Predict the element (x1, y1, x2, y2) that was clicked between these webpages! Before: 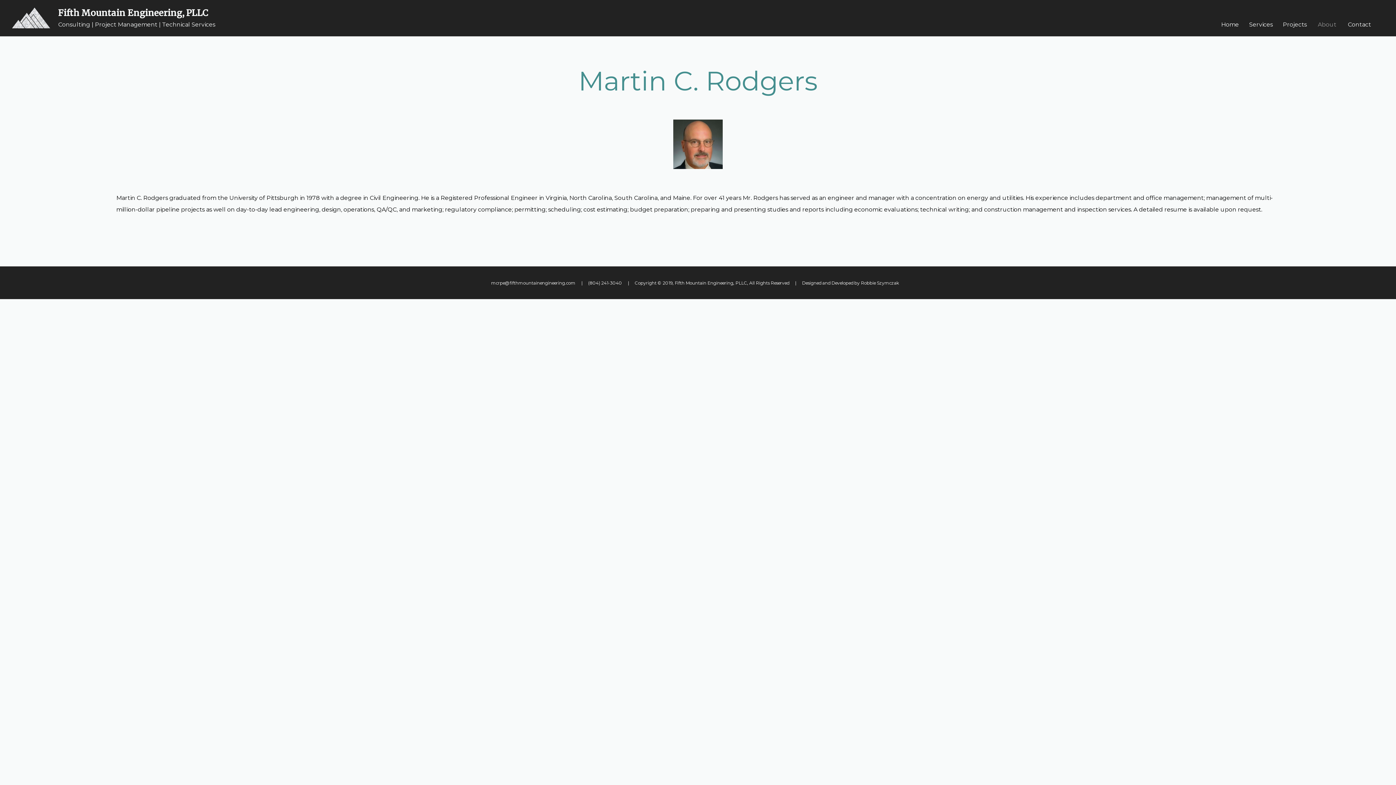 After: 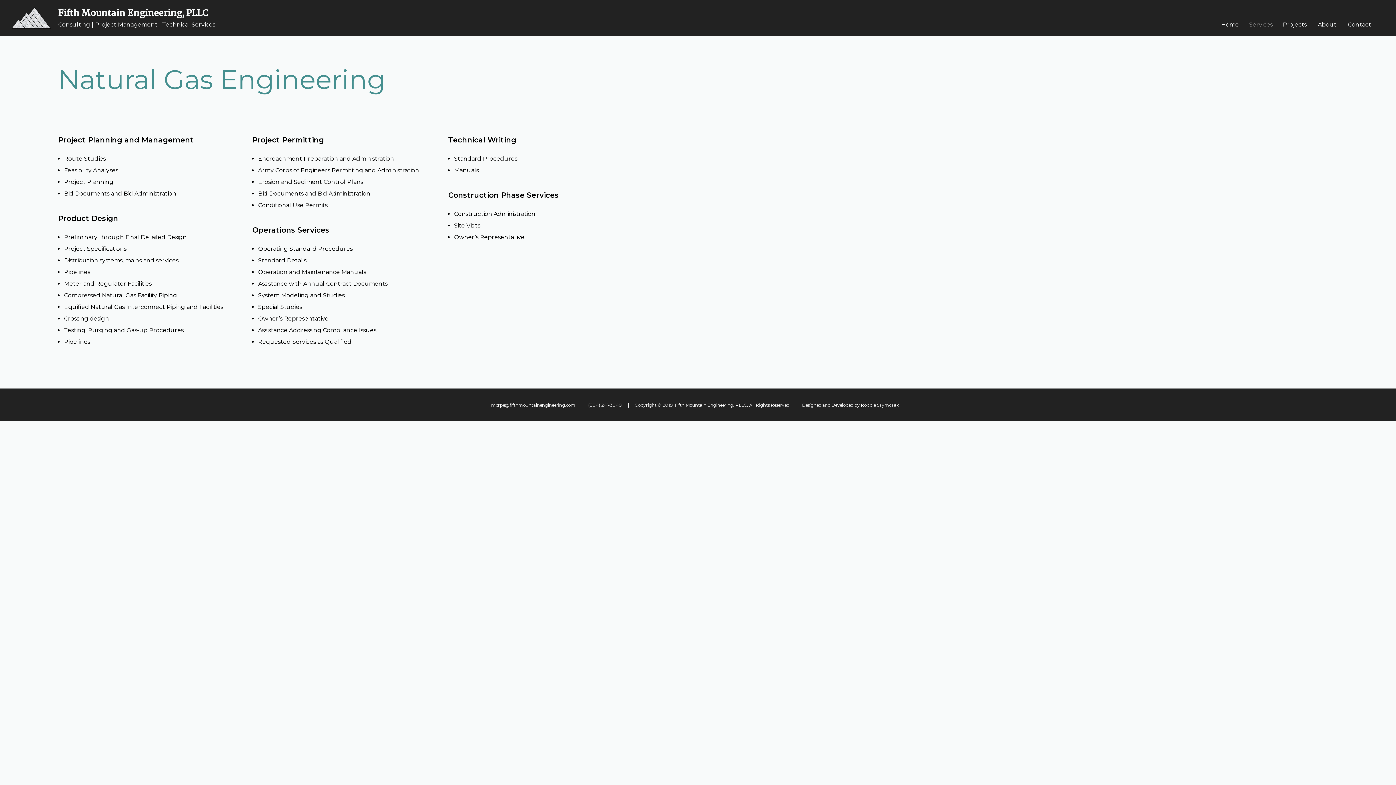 Action: bbox: (1249, 21, 1273, 28) label: Services